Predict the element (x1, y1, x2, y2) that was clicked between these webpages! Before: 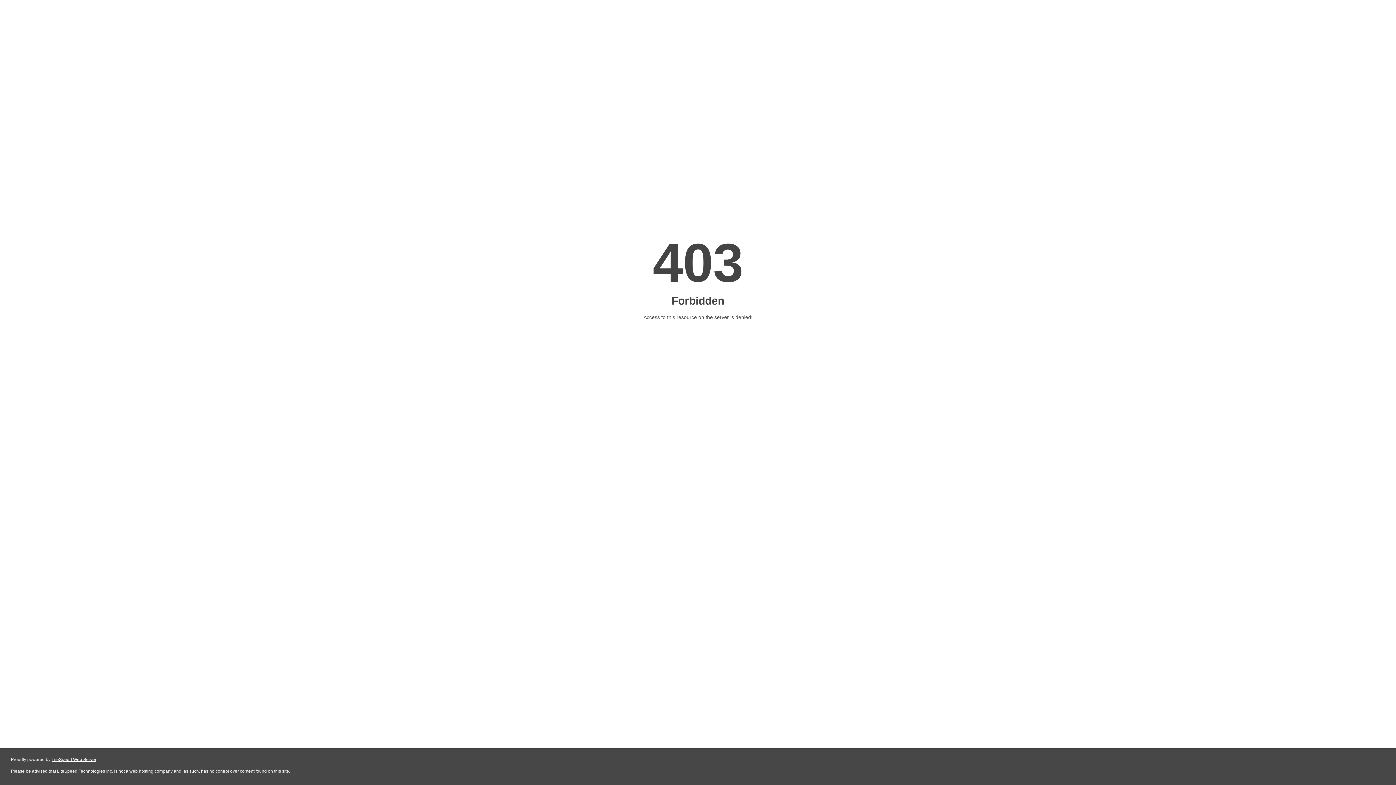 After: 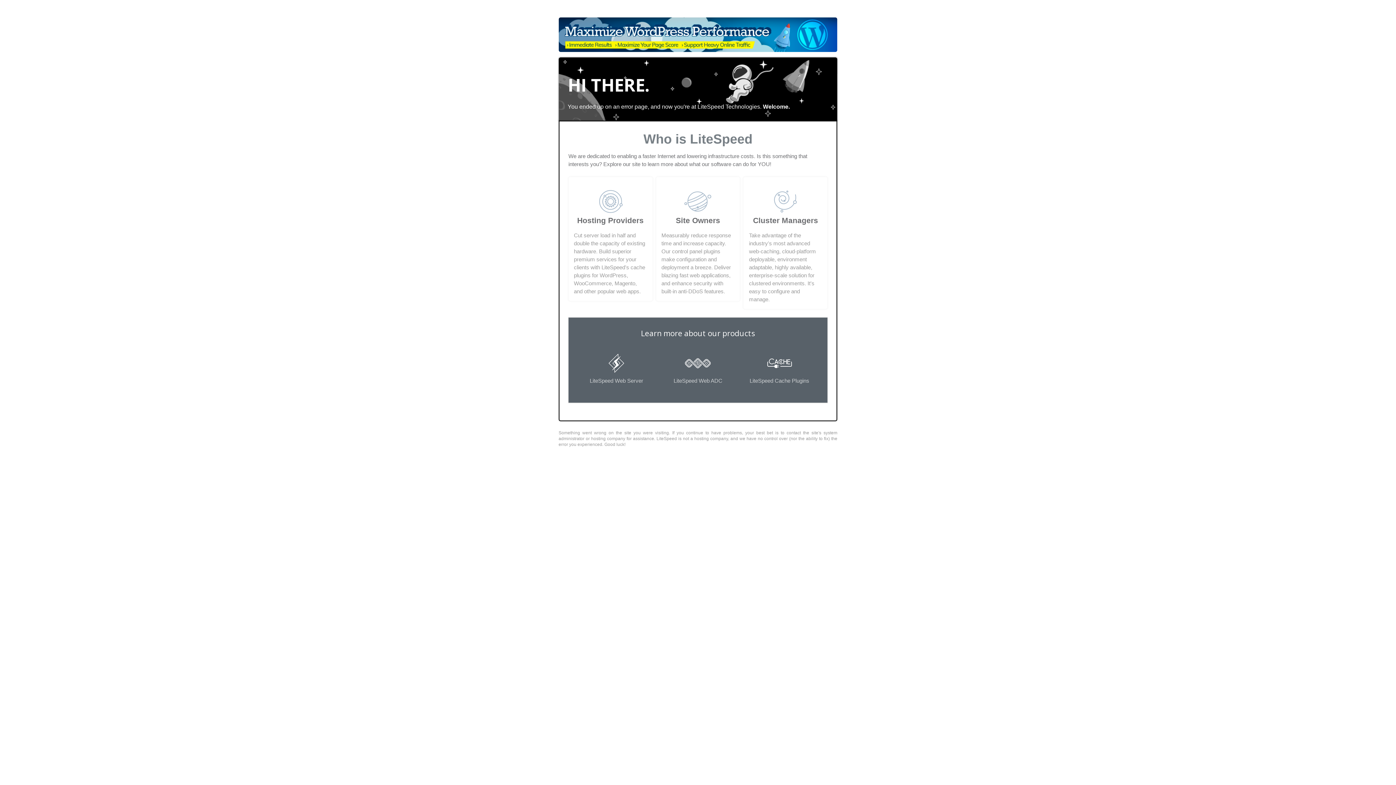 Action: label: LiteSpeed Web Server bbox: (51, 757, 96, 762)